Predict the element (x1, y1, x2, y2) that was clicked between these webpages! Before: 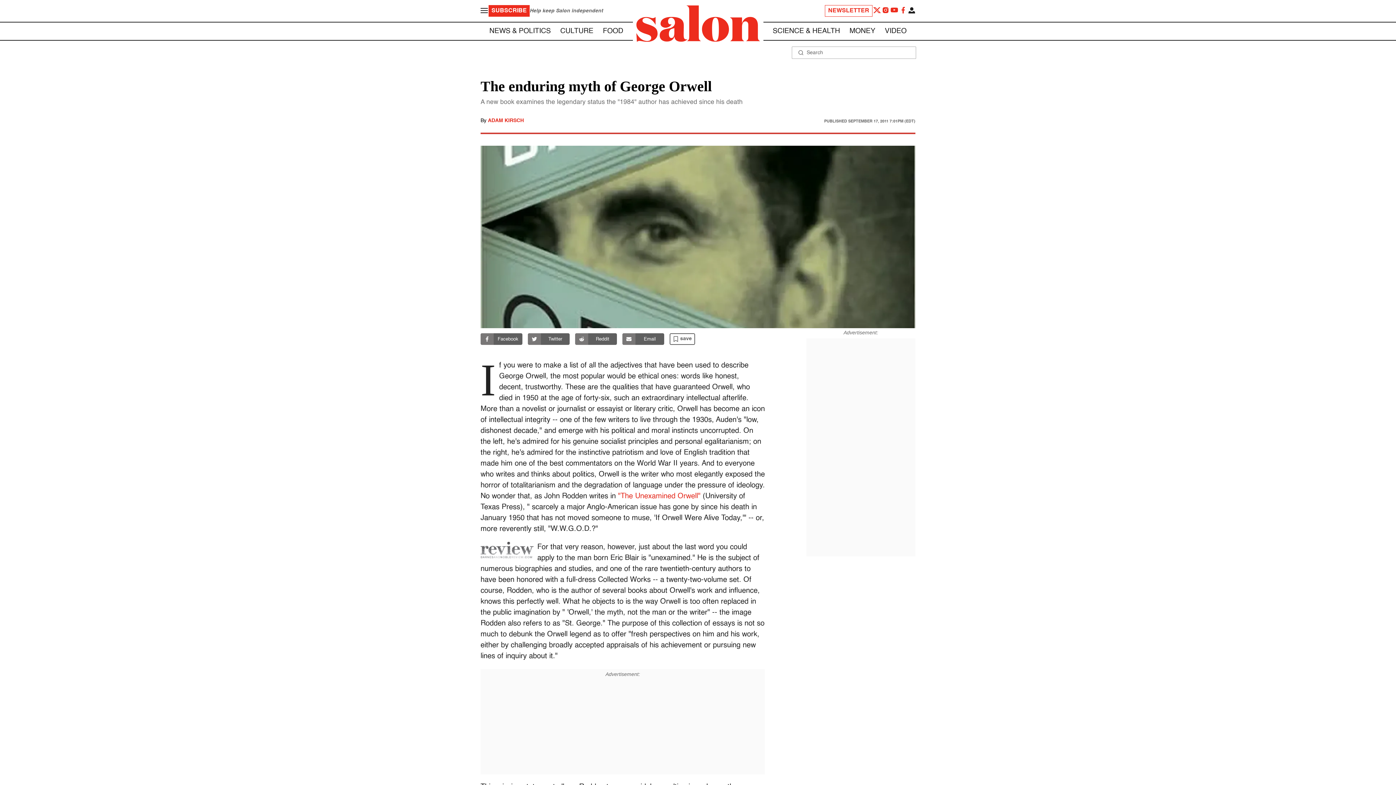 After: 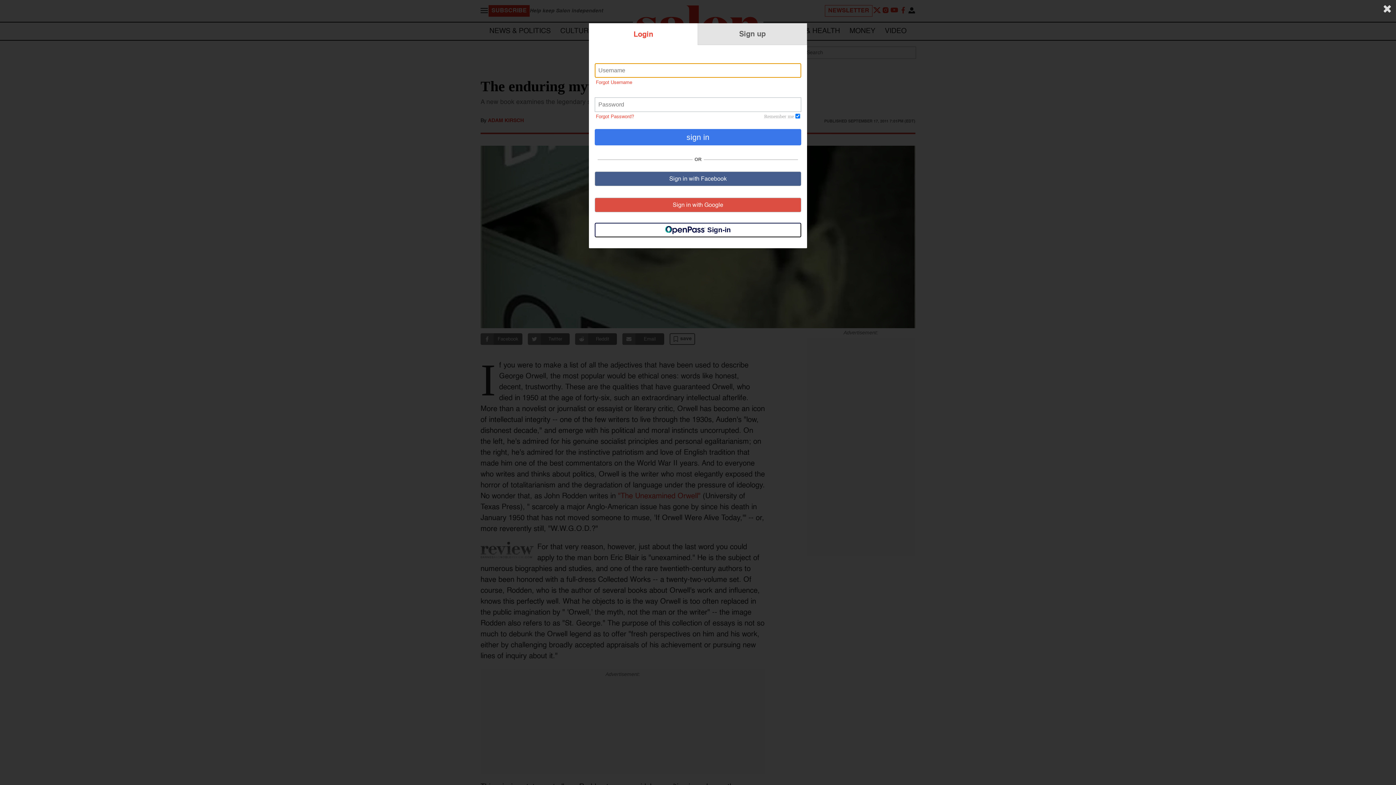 Action: bbox: (669, 329, 695, 348) label: save